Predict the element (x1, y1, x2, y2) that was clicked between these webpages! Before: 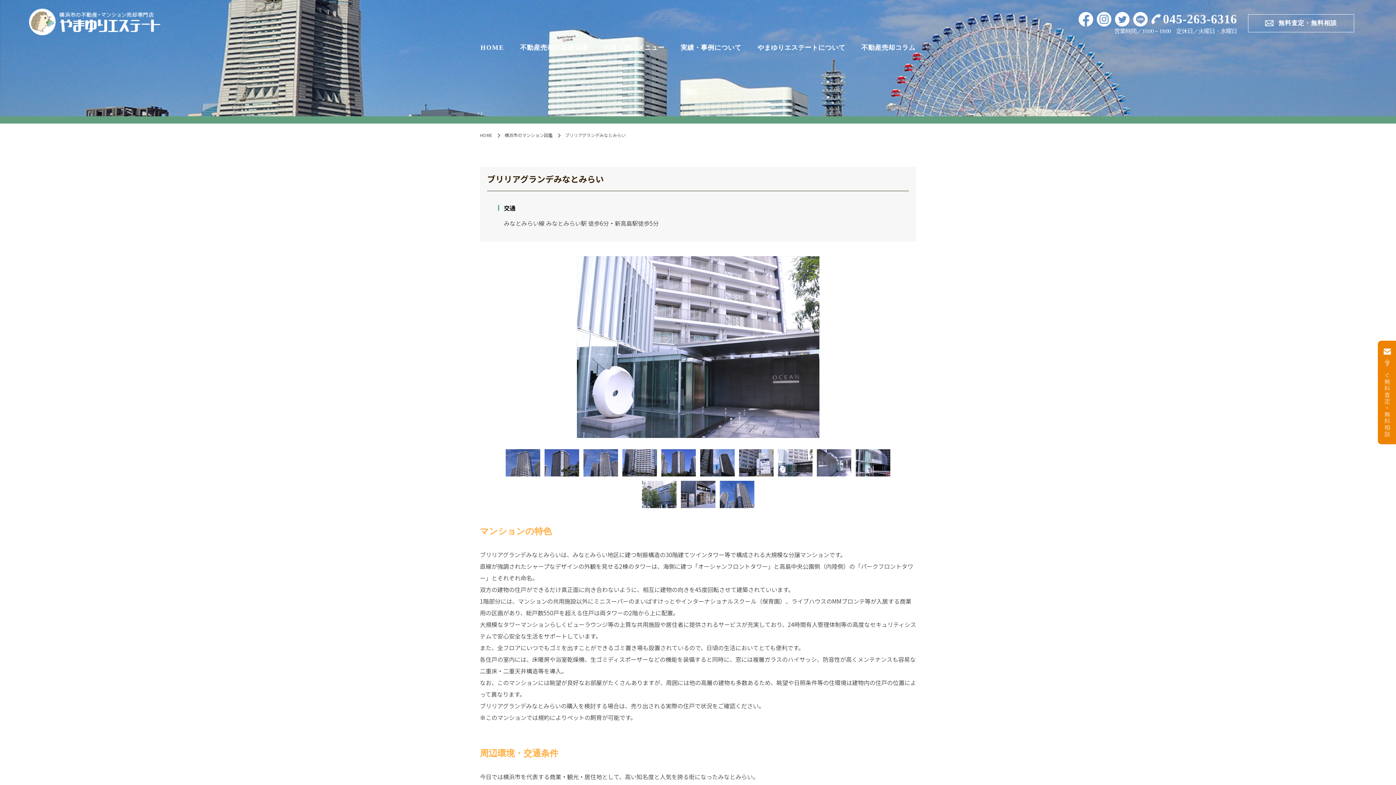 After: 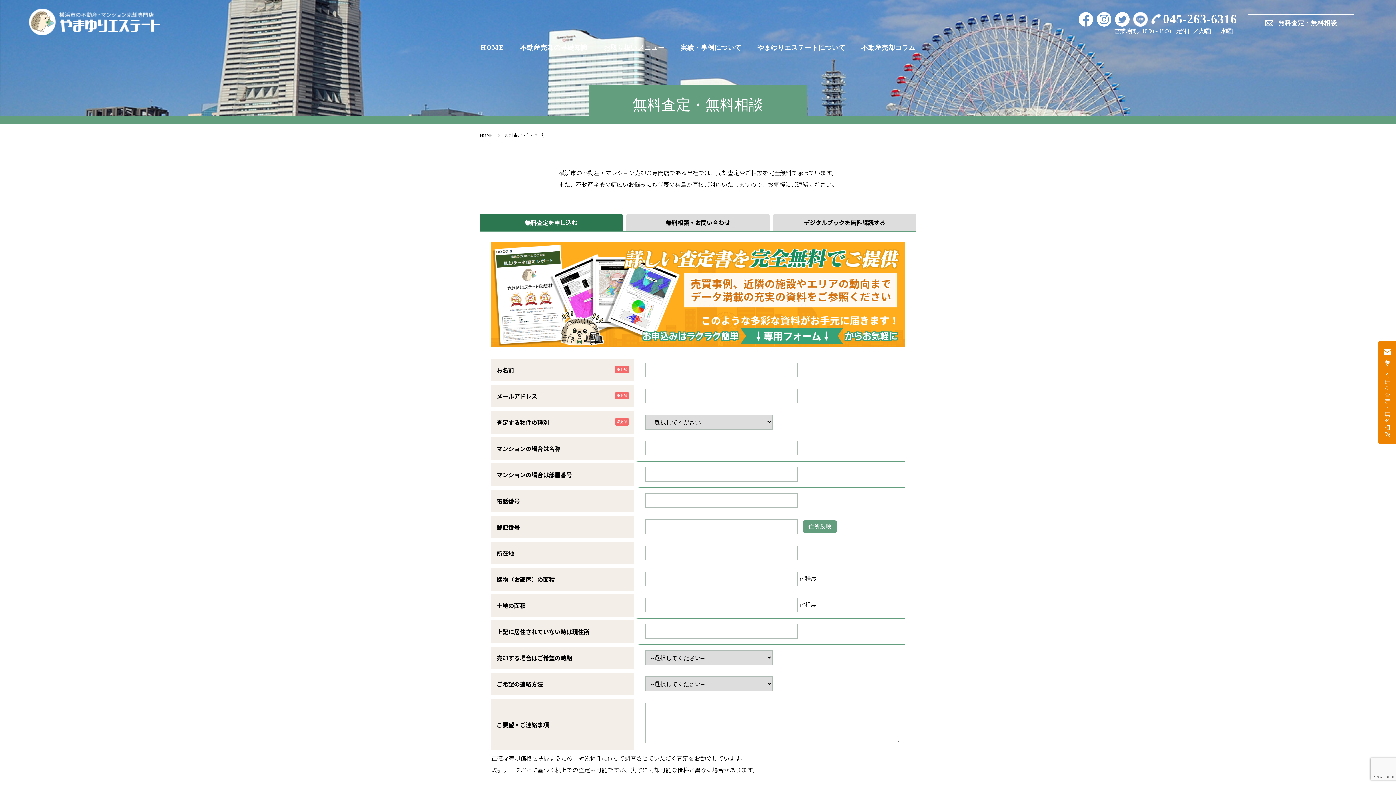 Action: label: 無料査定・無料相談 bbox: (1248, 14, 1354, 32)